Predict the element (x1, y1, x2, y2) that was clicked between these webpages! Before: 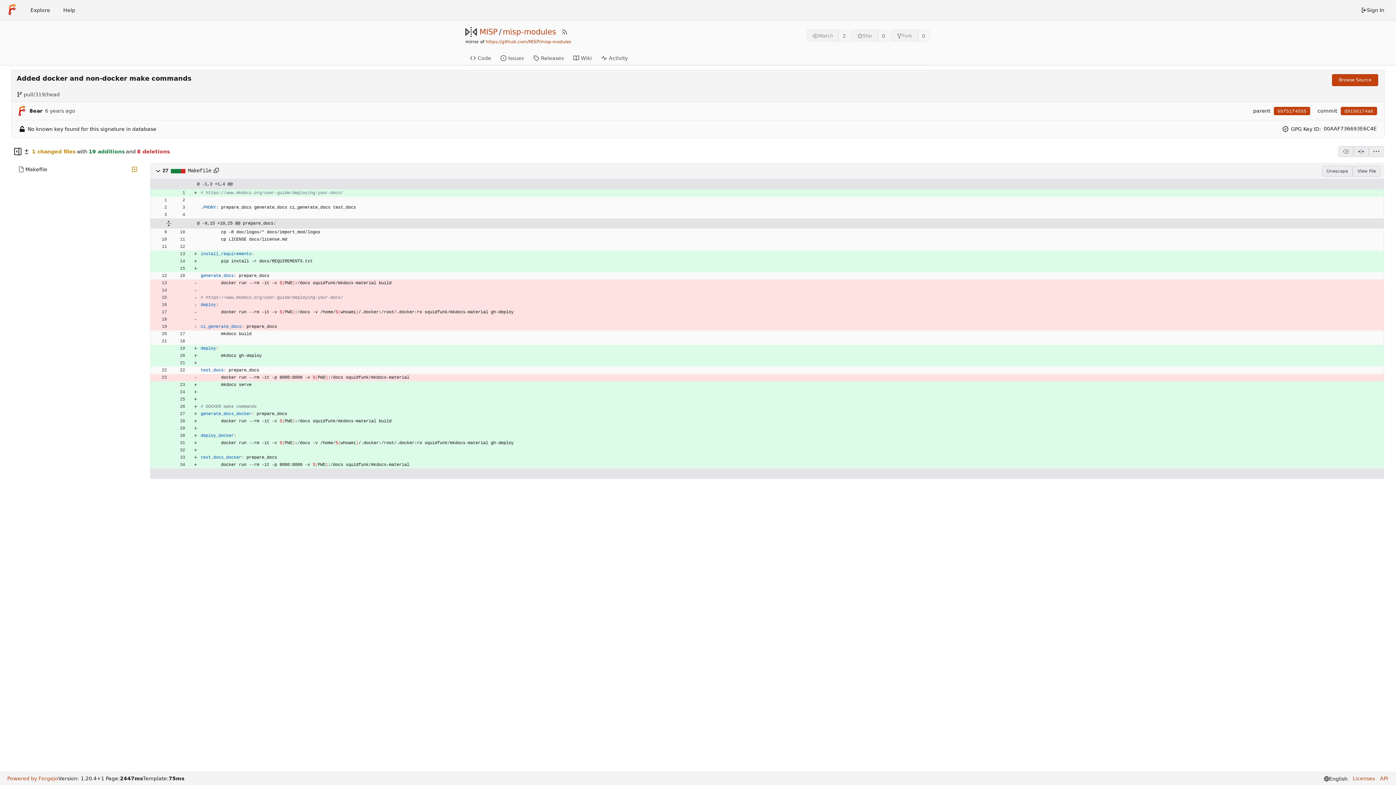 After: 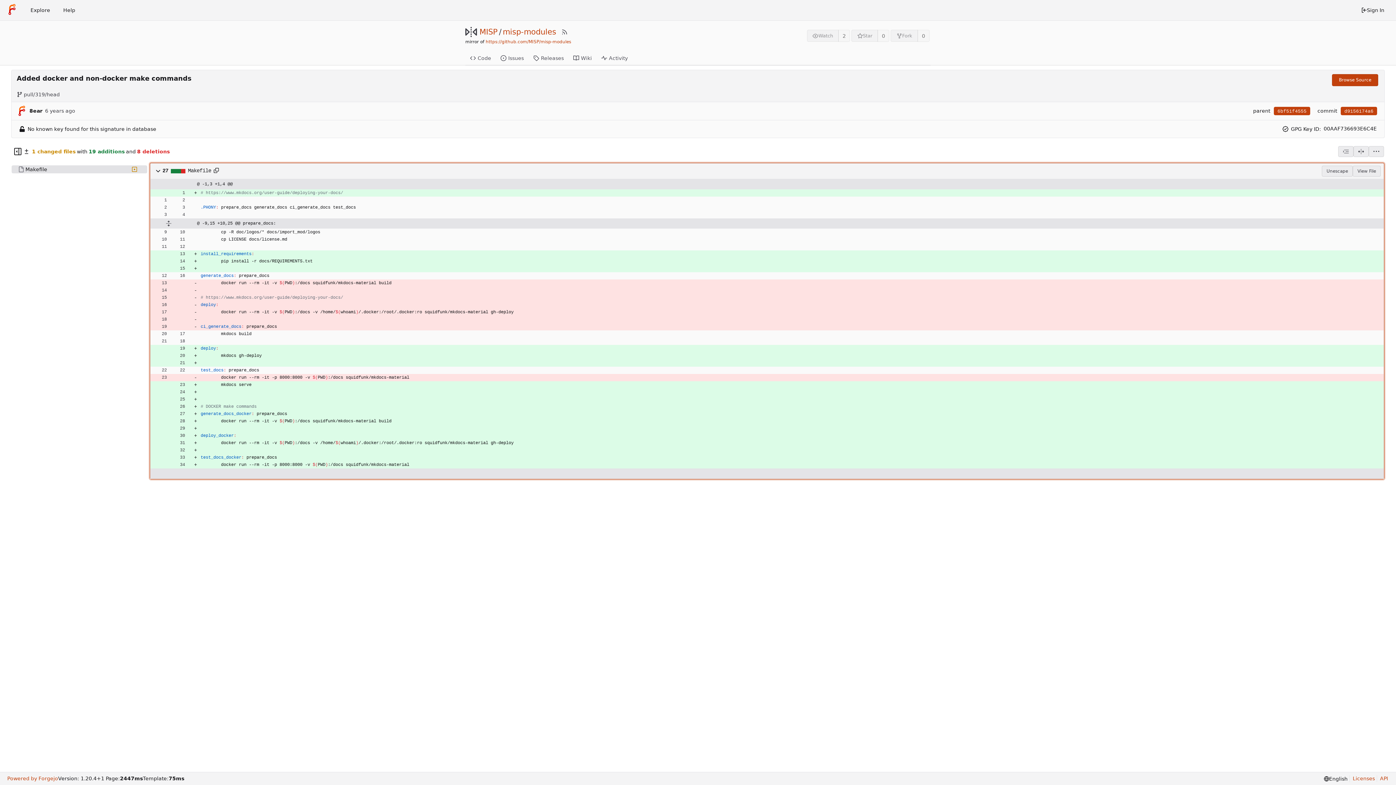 Action: label: Makefile bbox: (25, 166, 131, 172)